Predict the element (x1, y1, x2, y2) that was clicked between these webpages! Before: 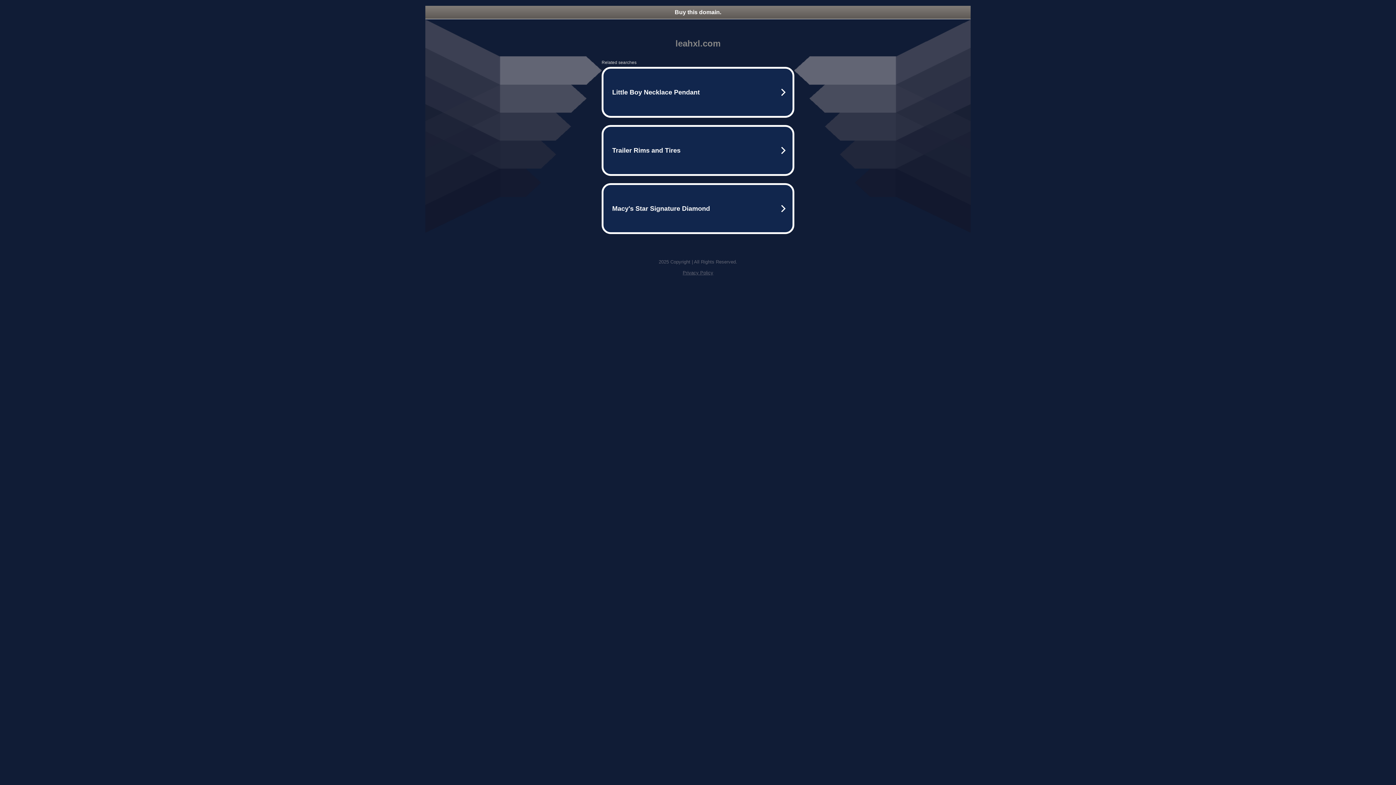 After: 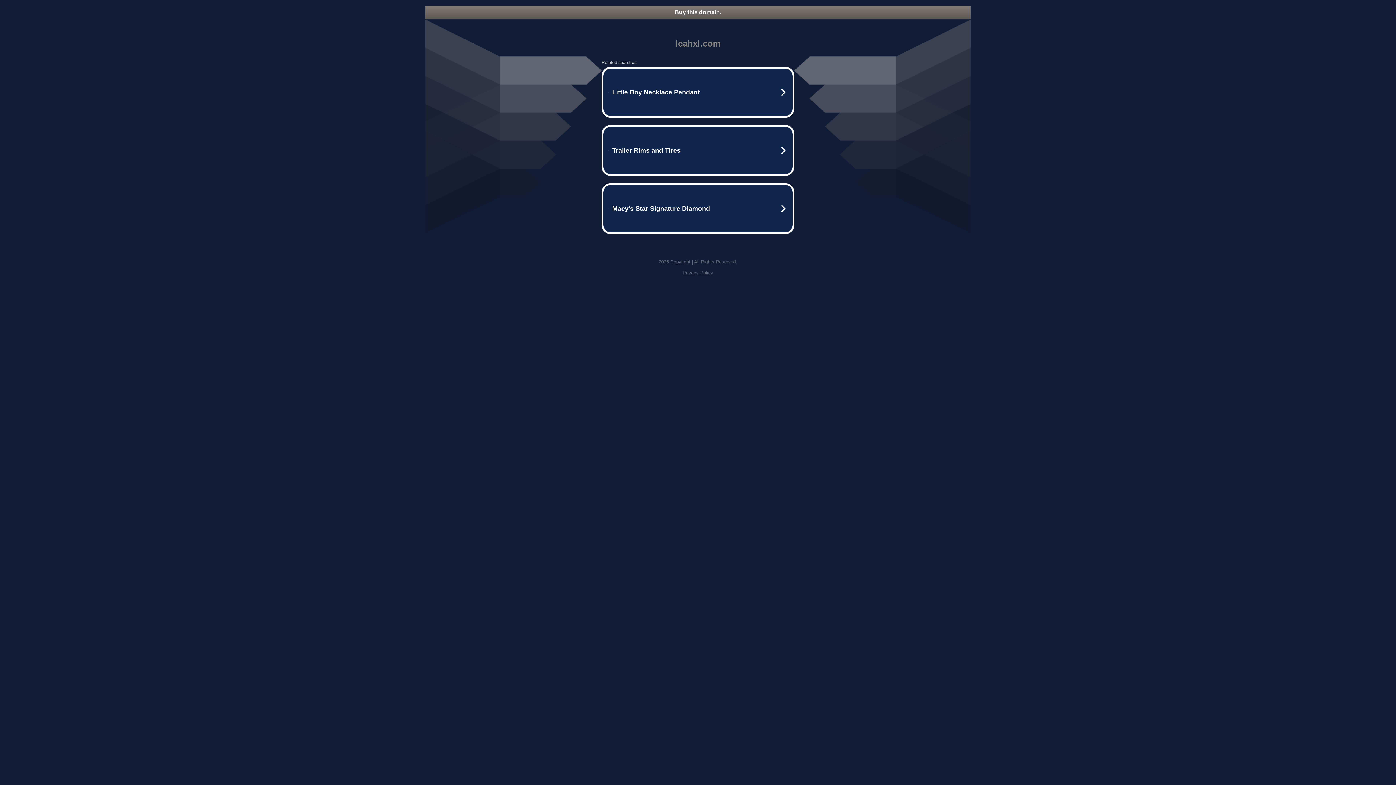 Action: label: Buy this domain. bbox: (425, 5, 970, 18)